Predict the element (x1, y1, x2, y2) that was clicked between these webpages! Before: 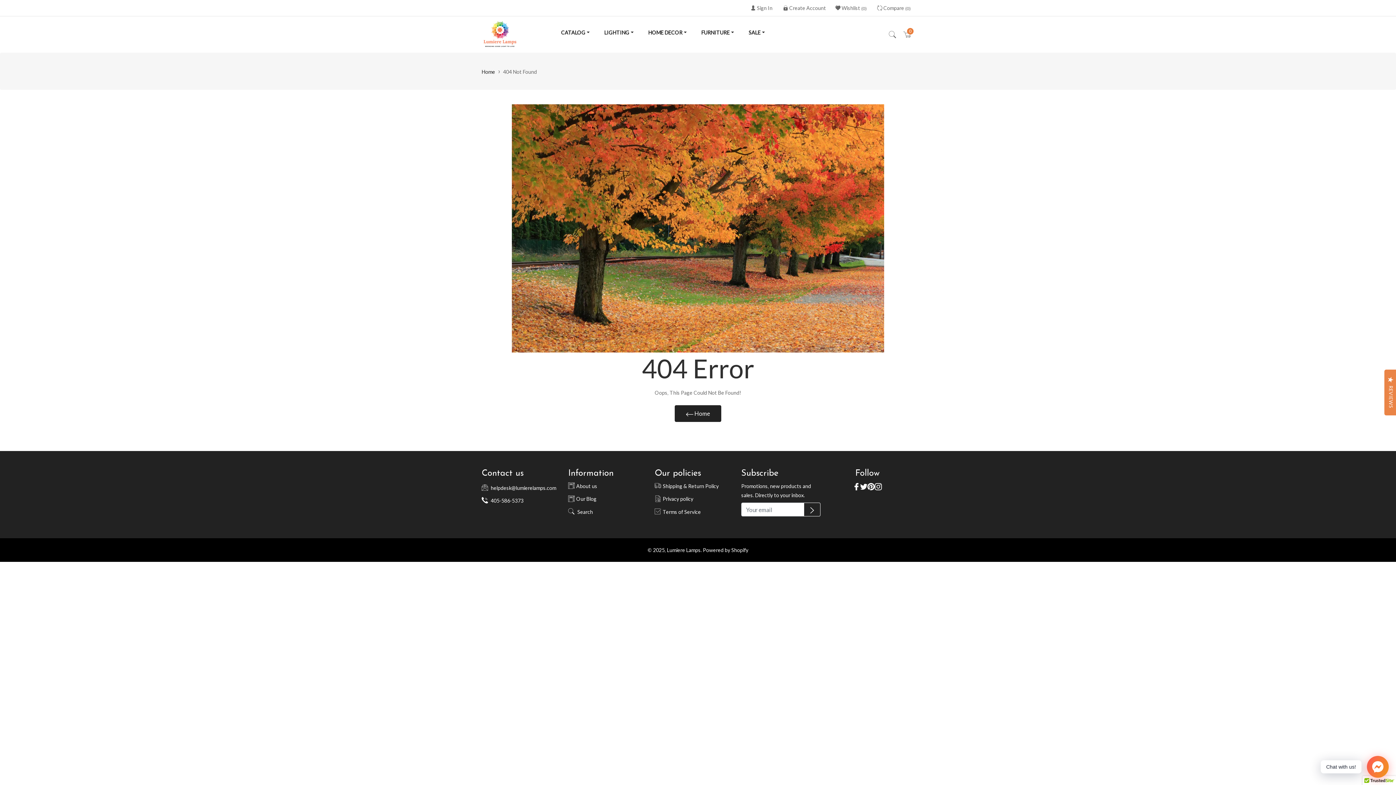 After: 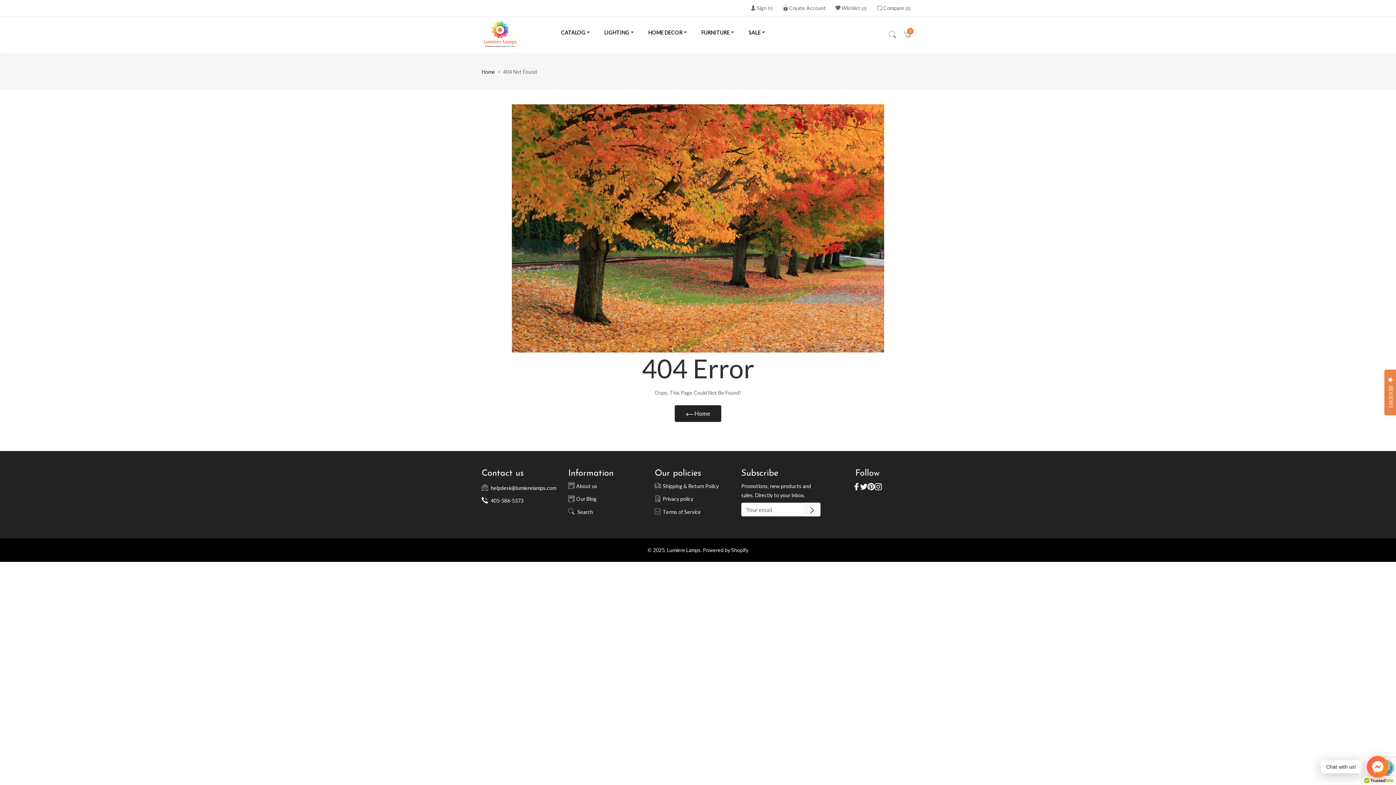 Action: bbox: (804, 502, 820, 516) label: Subscribe